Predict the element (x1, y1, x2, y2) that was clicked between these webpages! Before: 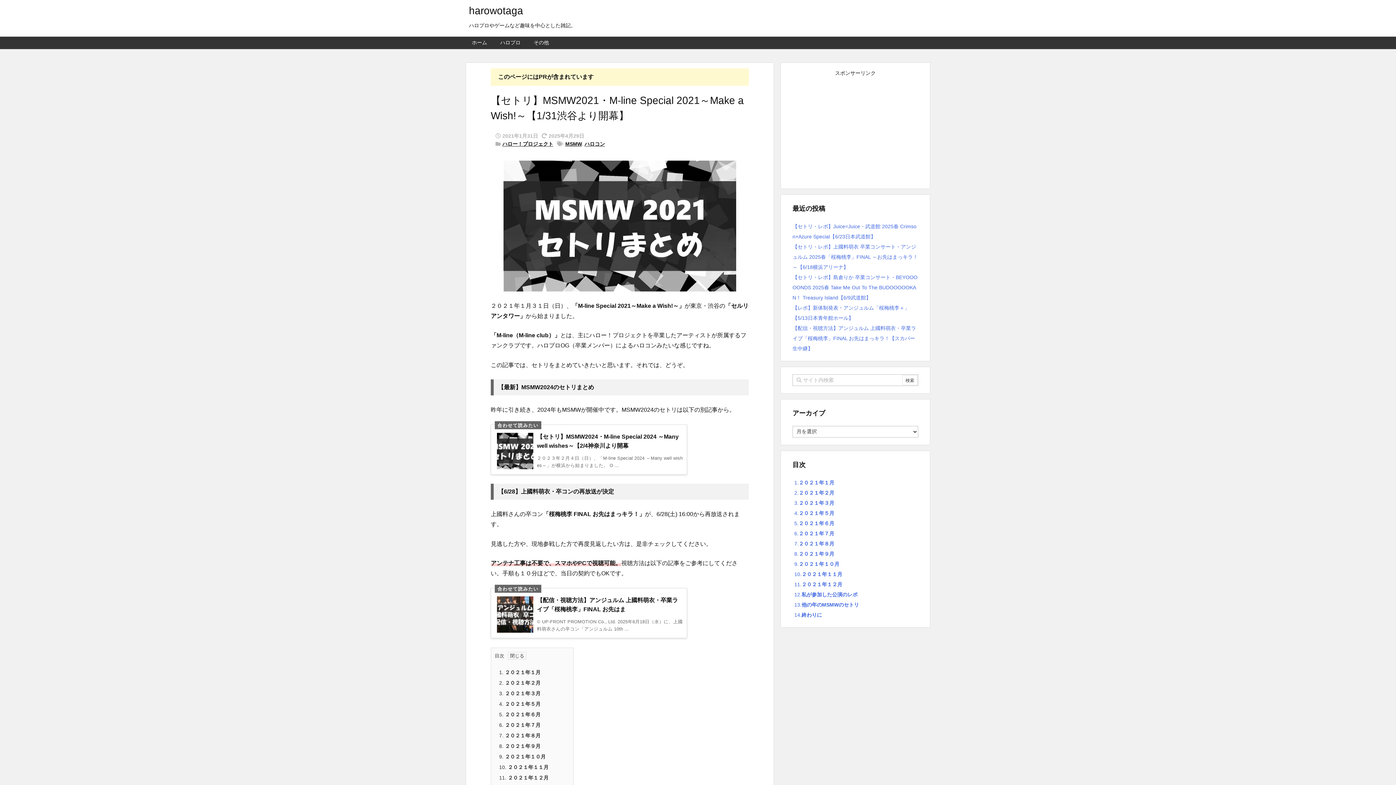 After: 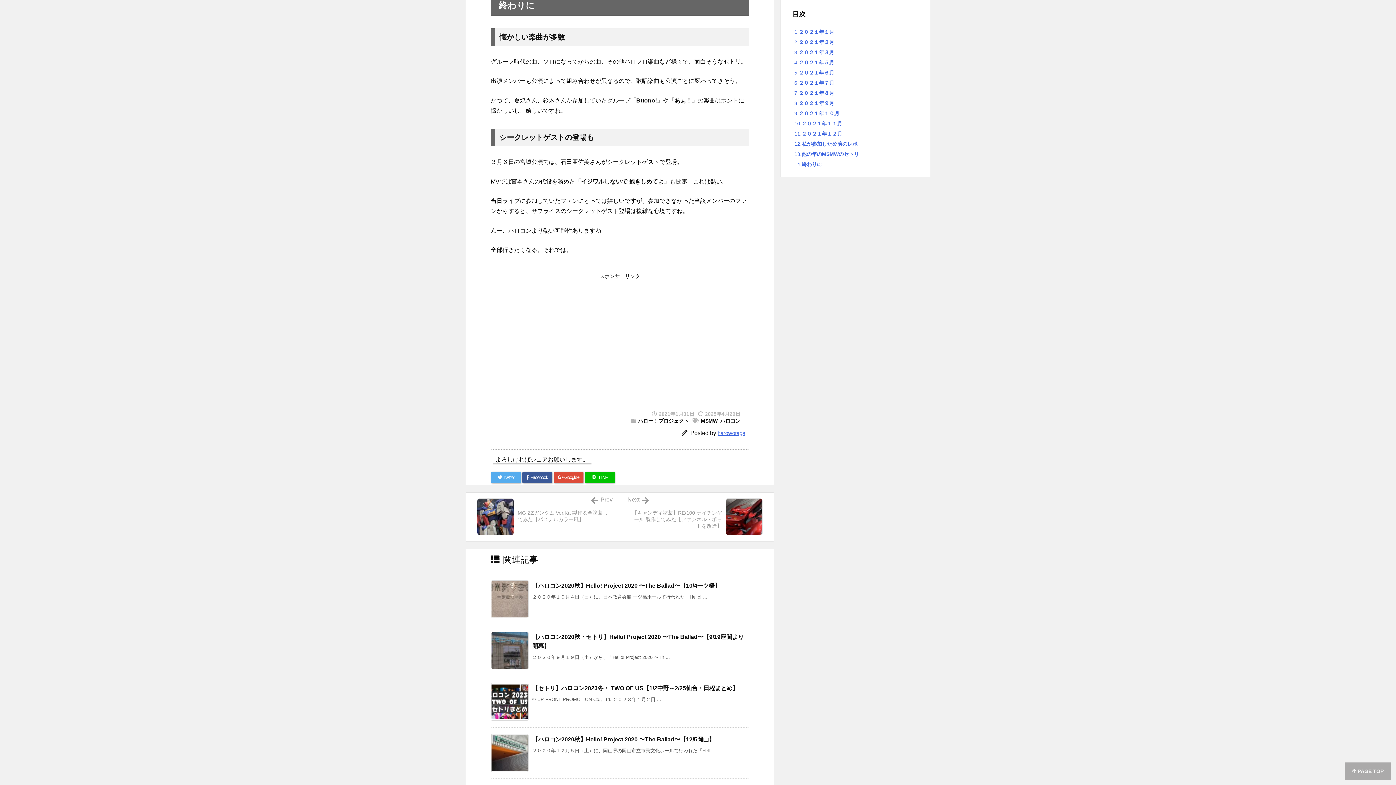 Action: bbox: (794, 612, 822, 618) label: 14.終わりに